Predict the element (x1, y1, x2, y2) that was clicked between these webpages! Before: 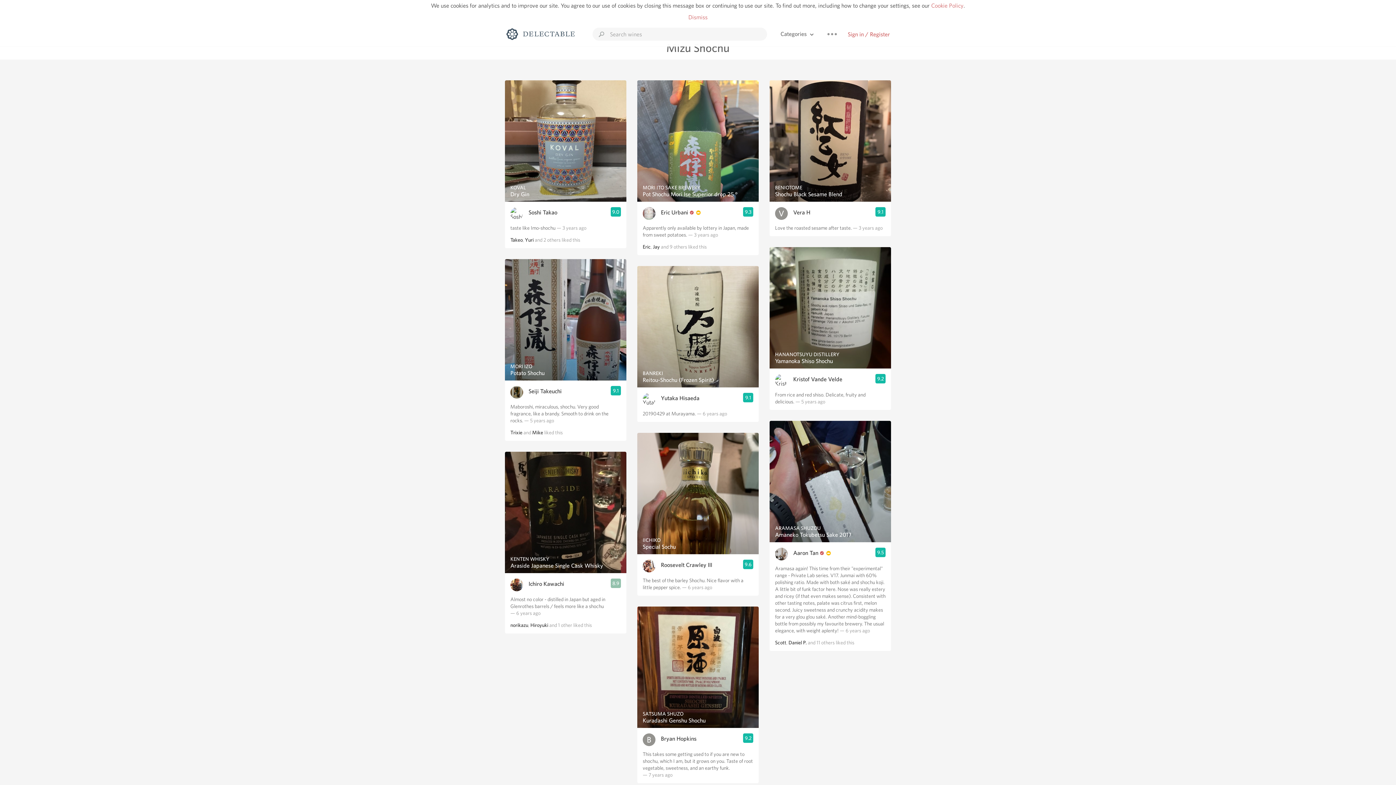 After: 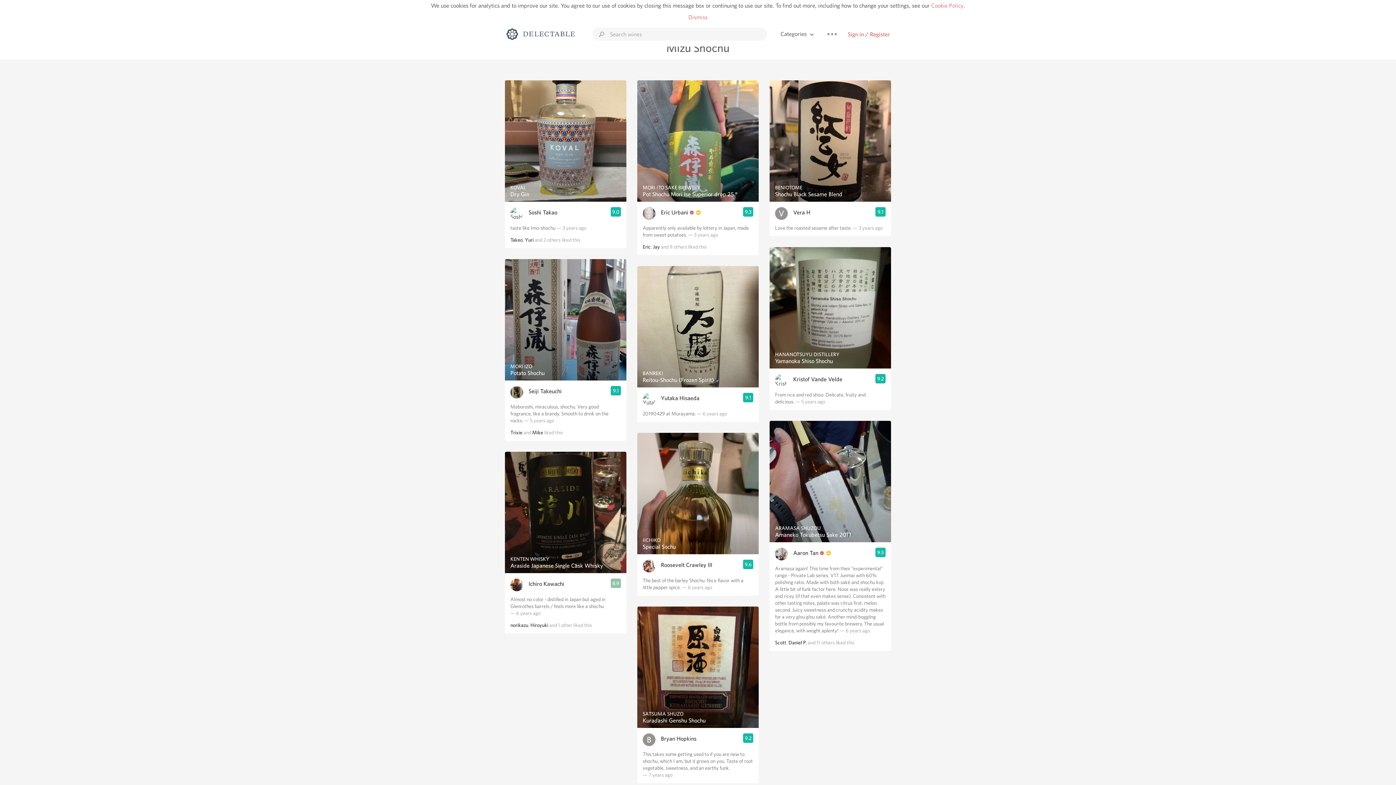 Action: label: Seiji Takeuchi bbox: (528, 387, 561, 395)